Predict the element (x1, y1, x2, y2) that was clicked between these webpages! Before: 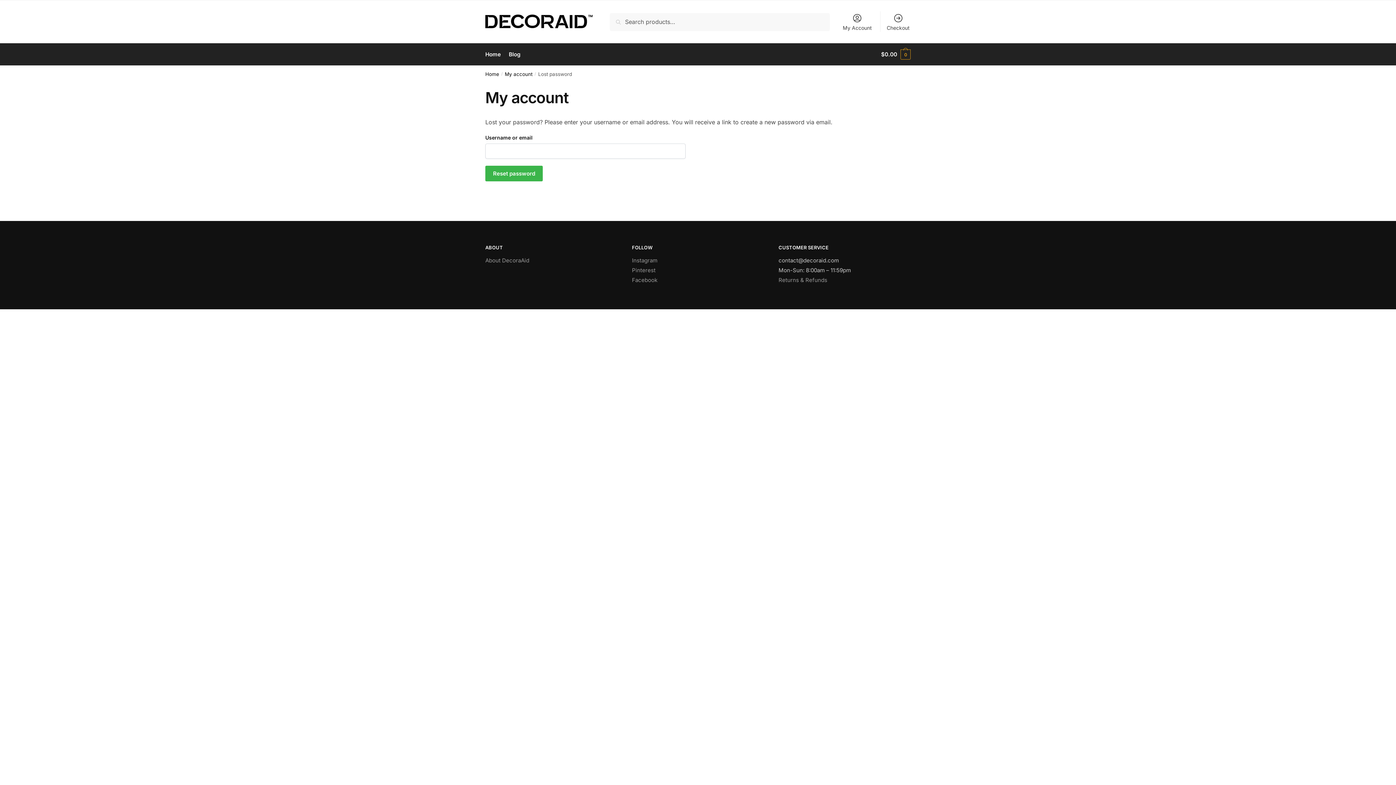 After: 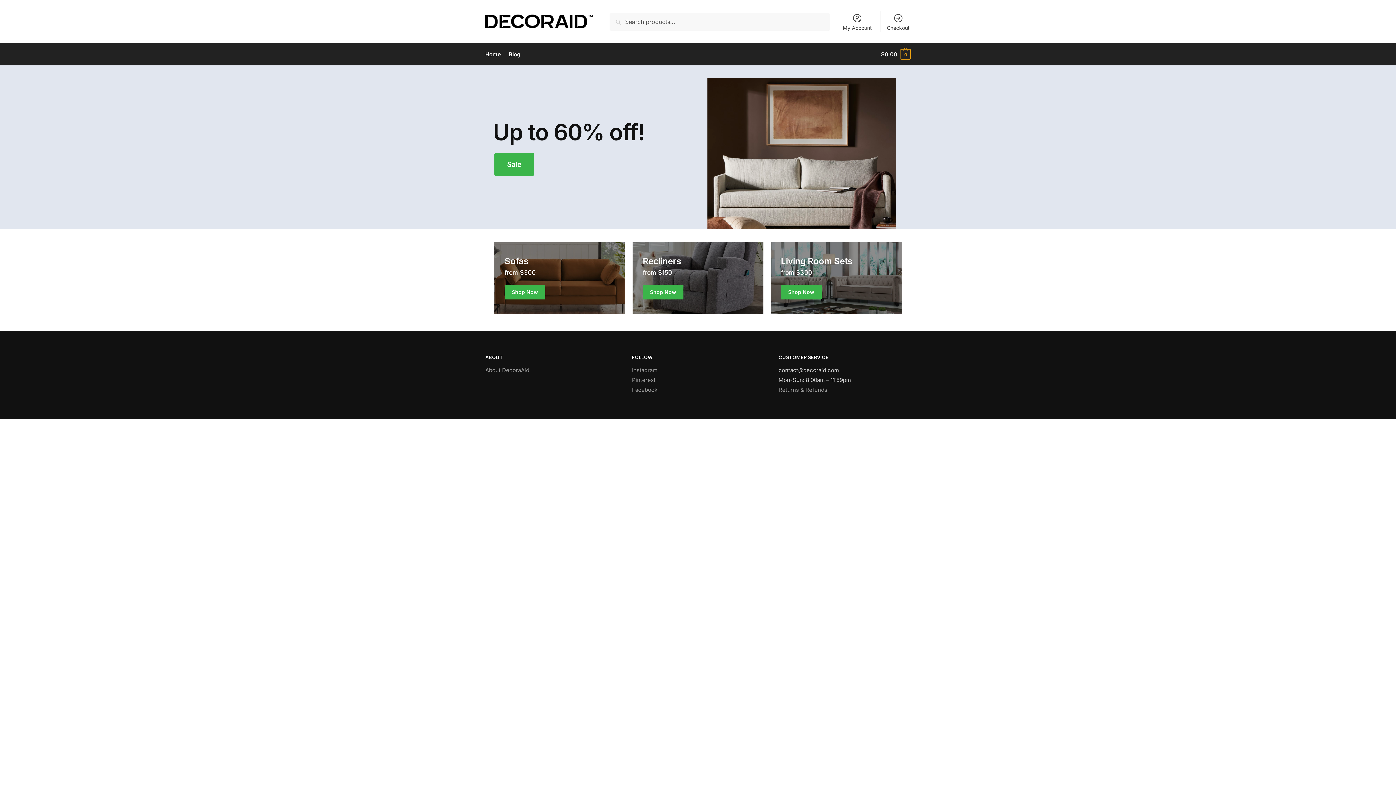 Action: bbox: (485, 22, 592, 29)